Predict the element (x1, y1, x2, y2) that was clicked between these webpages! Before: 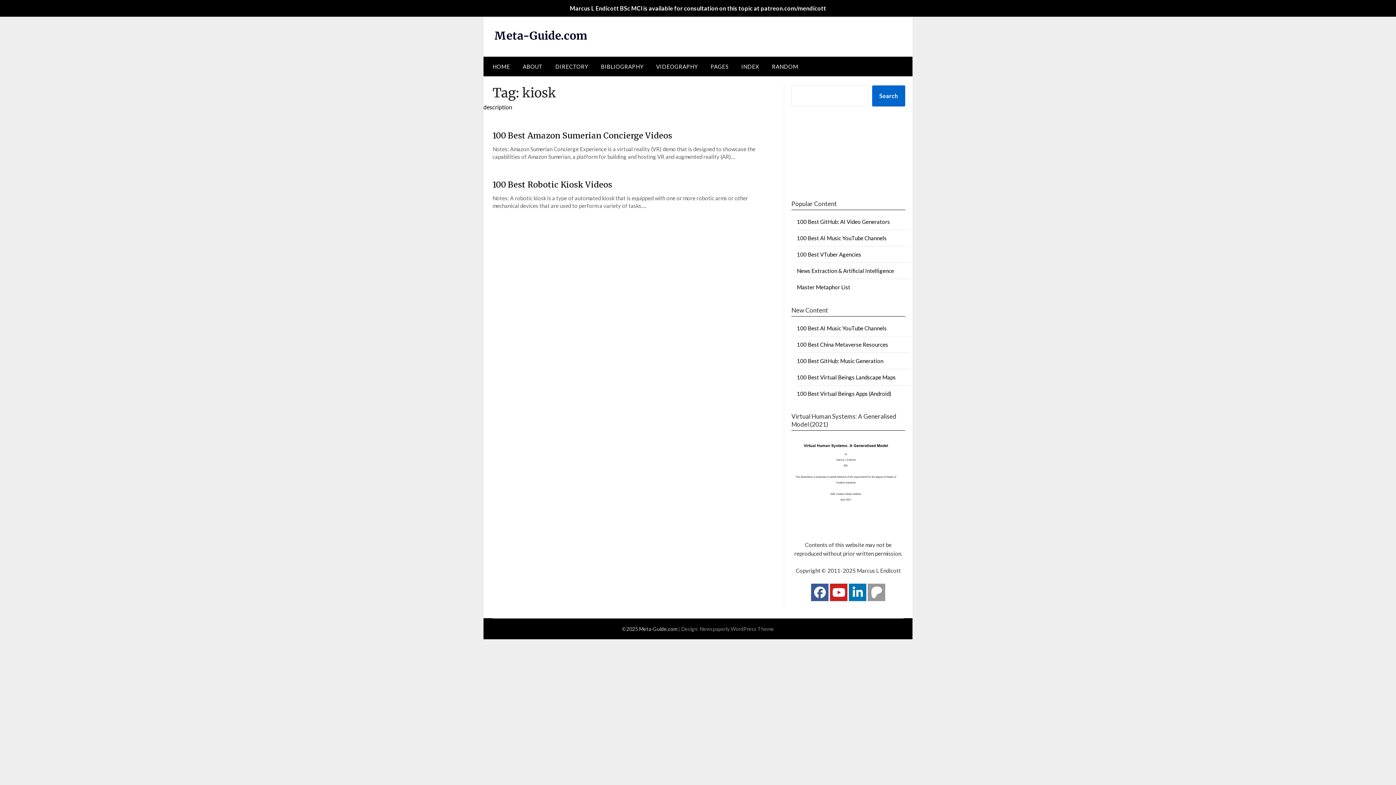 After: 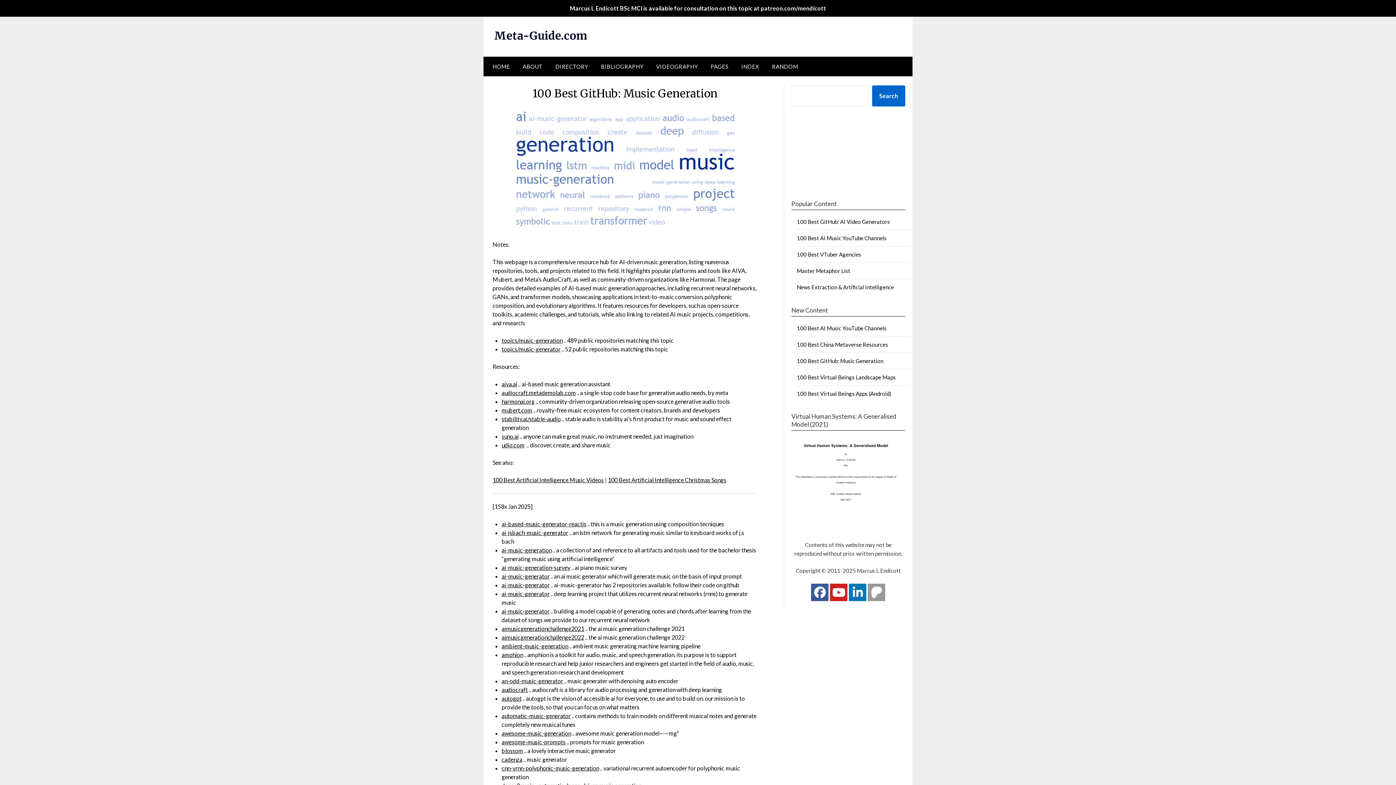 Action: bbox: (797, 357, 883, 364) label: 100 Best GitHub: Music Generation